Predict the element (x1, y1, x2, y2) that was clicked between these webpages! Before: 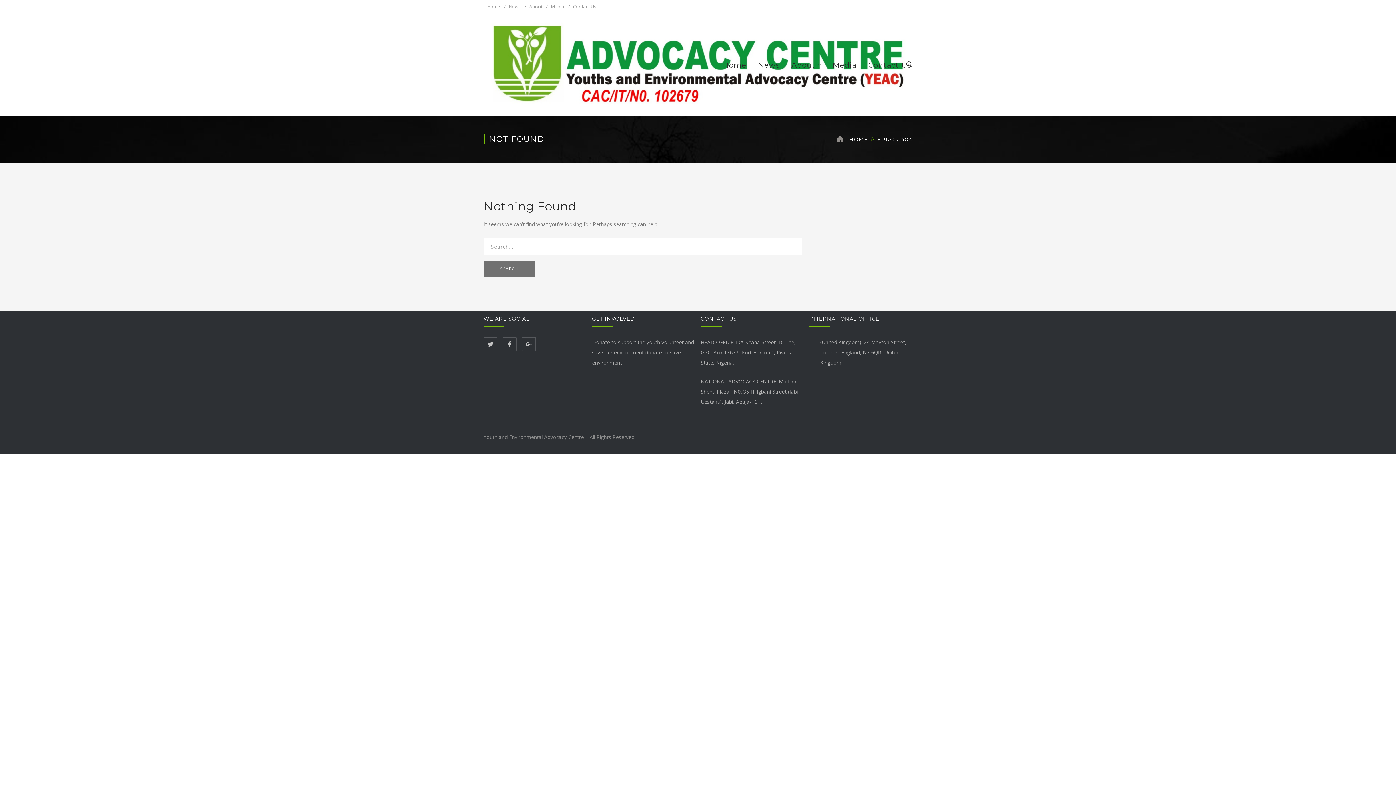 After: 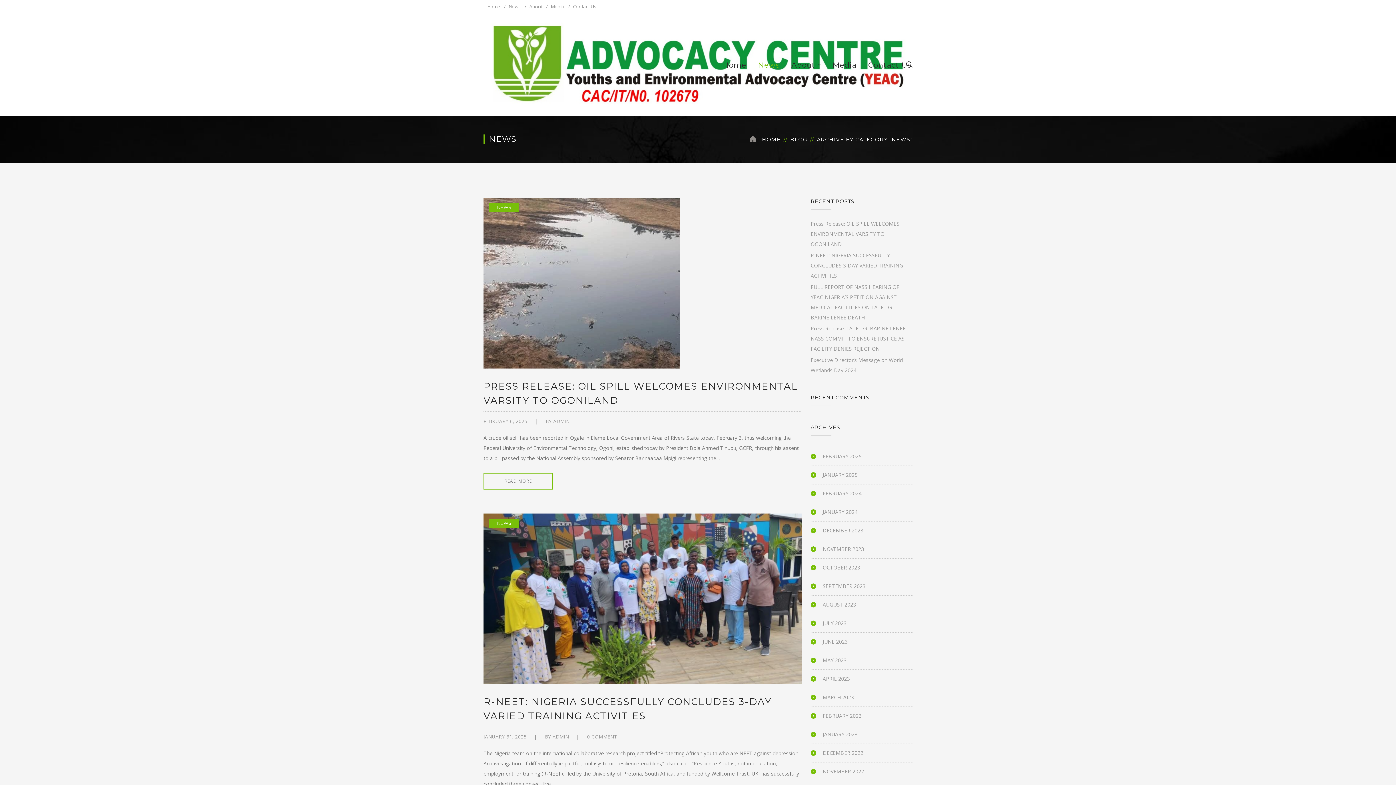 Action: label: News bbox: (508, 2, 521, 11)